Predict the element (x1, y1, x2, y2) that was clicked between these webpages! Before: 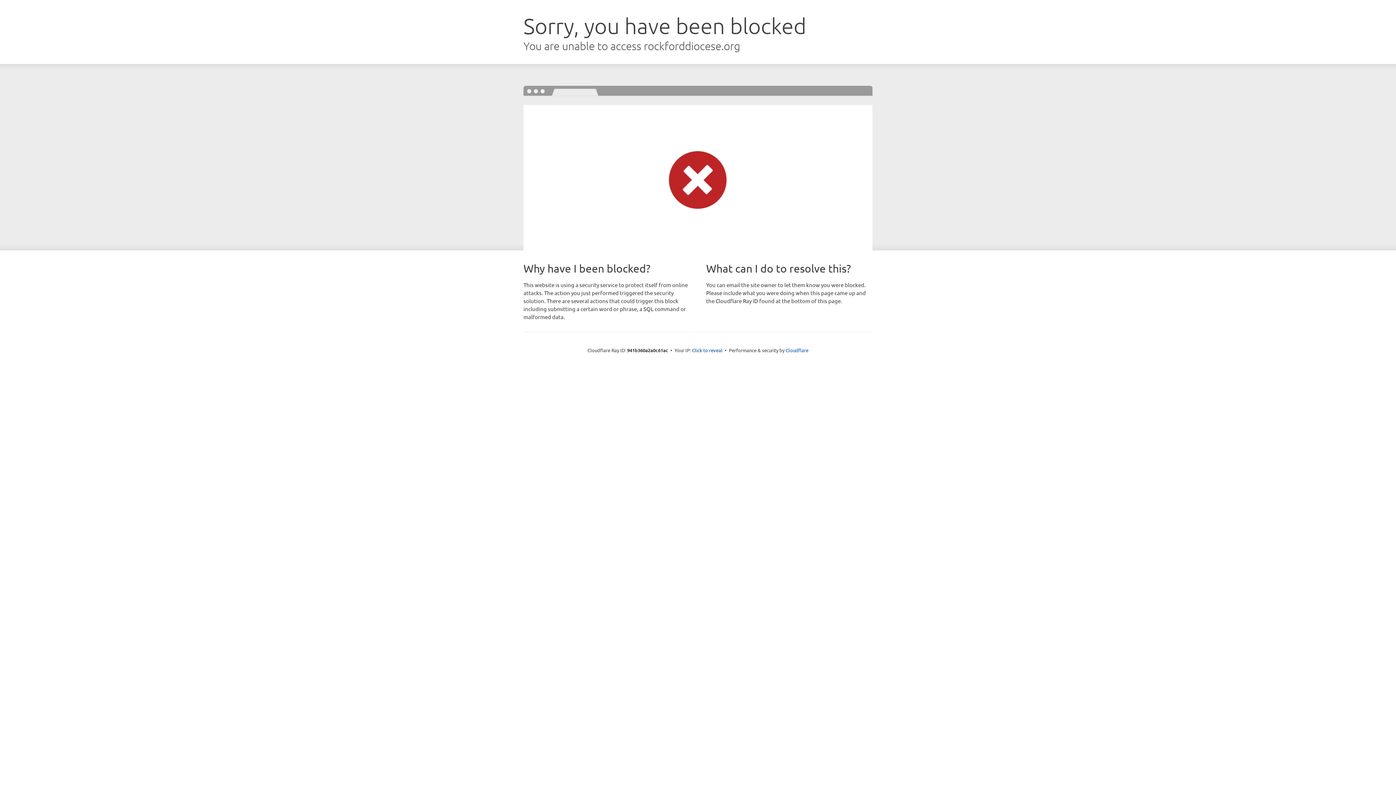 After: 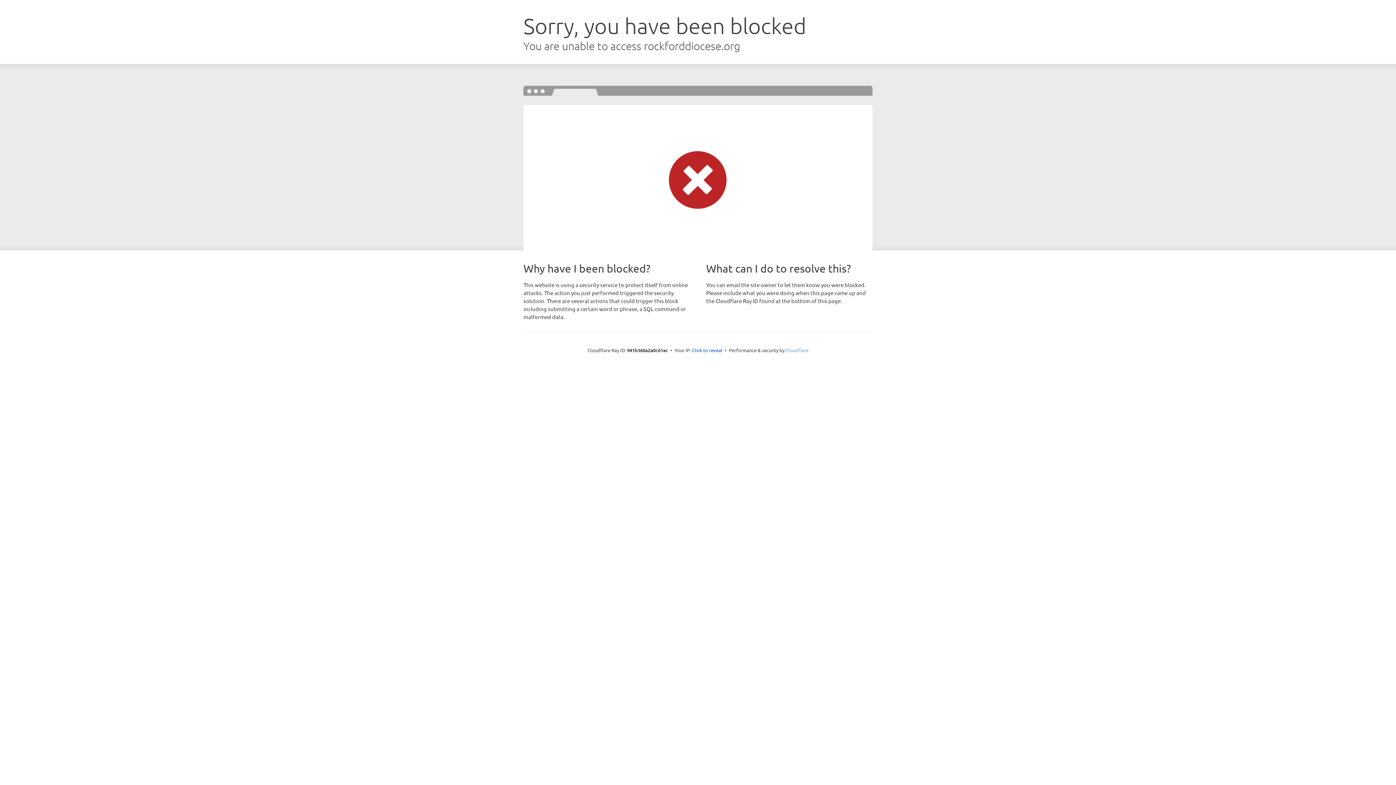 Action: label: Cloudflare bbox: (785, 347, 808, 353)